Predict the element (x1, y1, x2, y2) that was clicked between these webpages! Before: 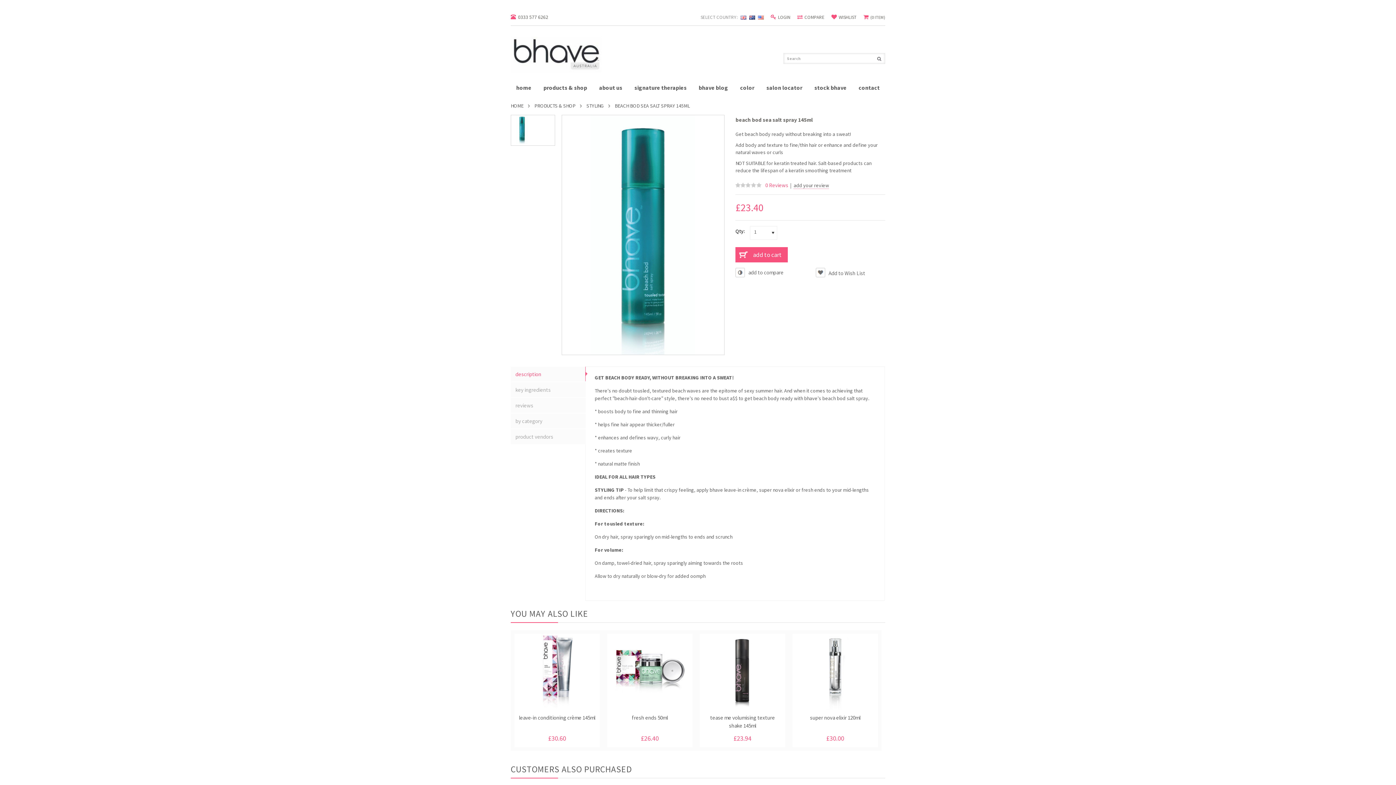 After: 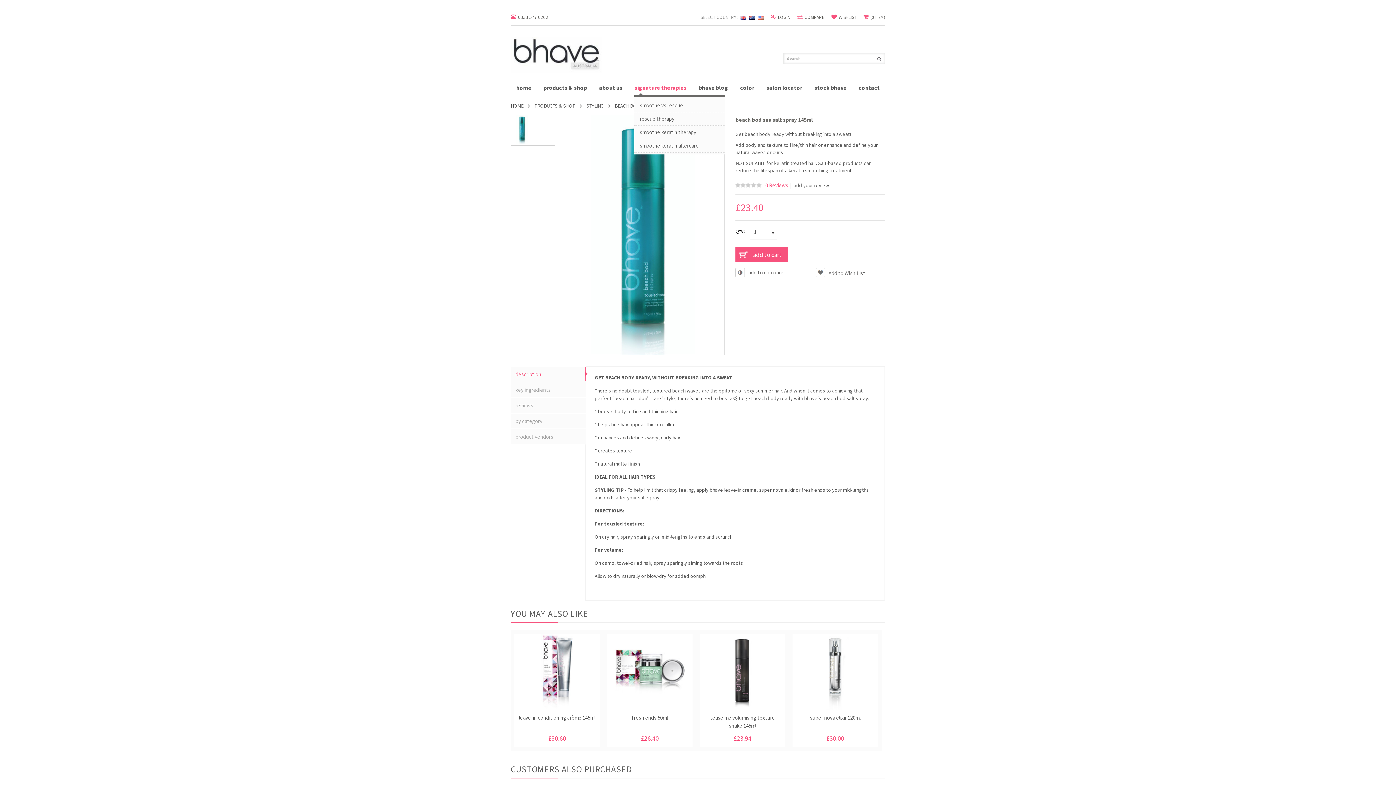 Action: label: signature therapies bbox: (634, 83, 686, 91)